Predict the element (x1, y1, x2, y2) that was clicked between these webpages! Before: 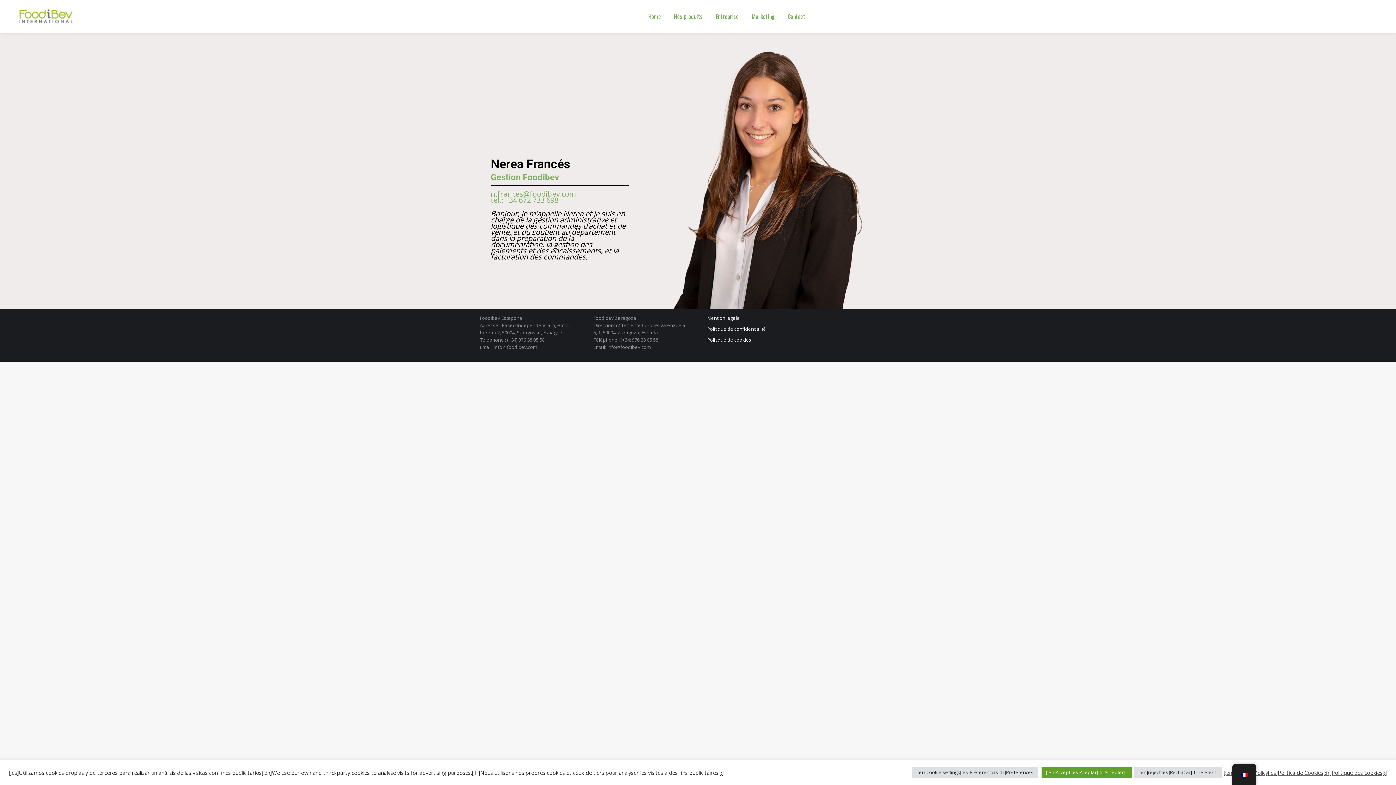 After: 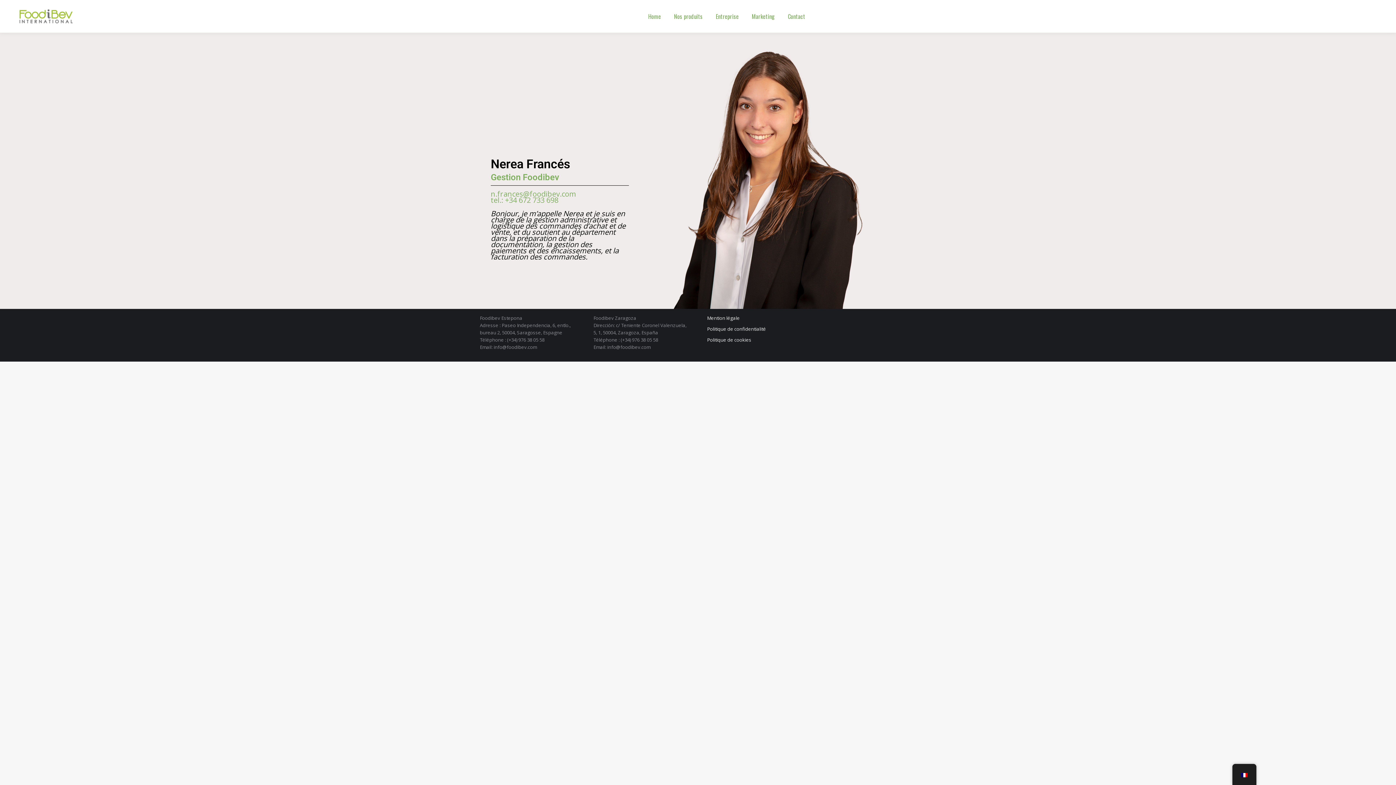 Action: label: [:en]reject[:es]Rechazar[:fr]rejeter[:] bbox: (1134, 767, 1222, 778)